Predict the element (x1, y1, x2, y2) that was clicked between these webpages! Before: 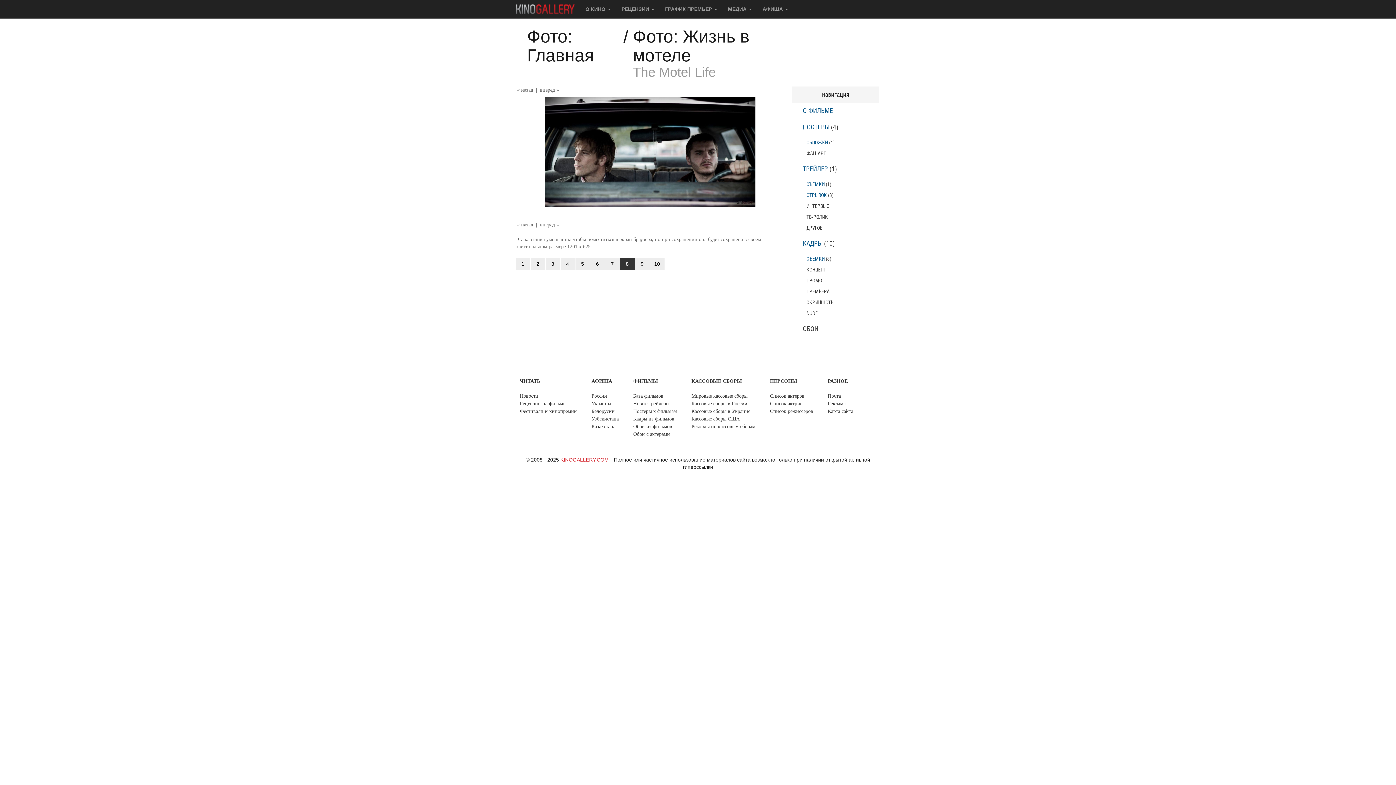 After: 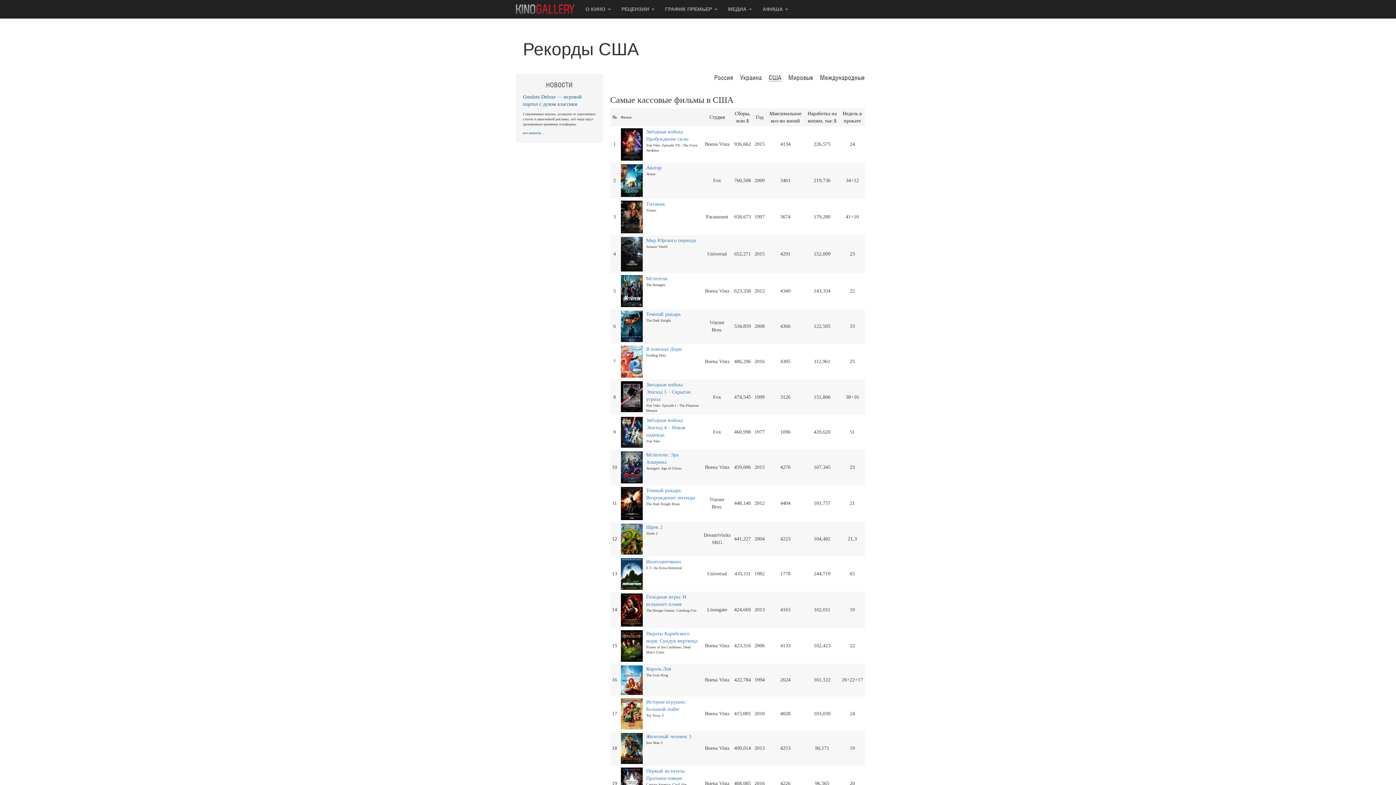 Action: bbox: (691, 422, 755, 430) label: Рекорды по кассовым сборам